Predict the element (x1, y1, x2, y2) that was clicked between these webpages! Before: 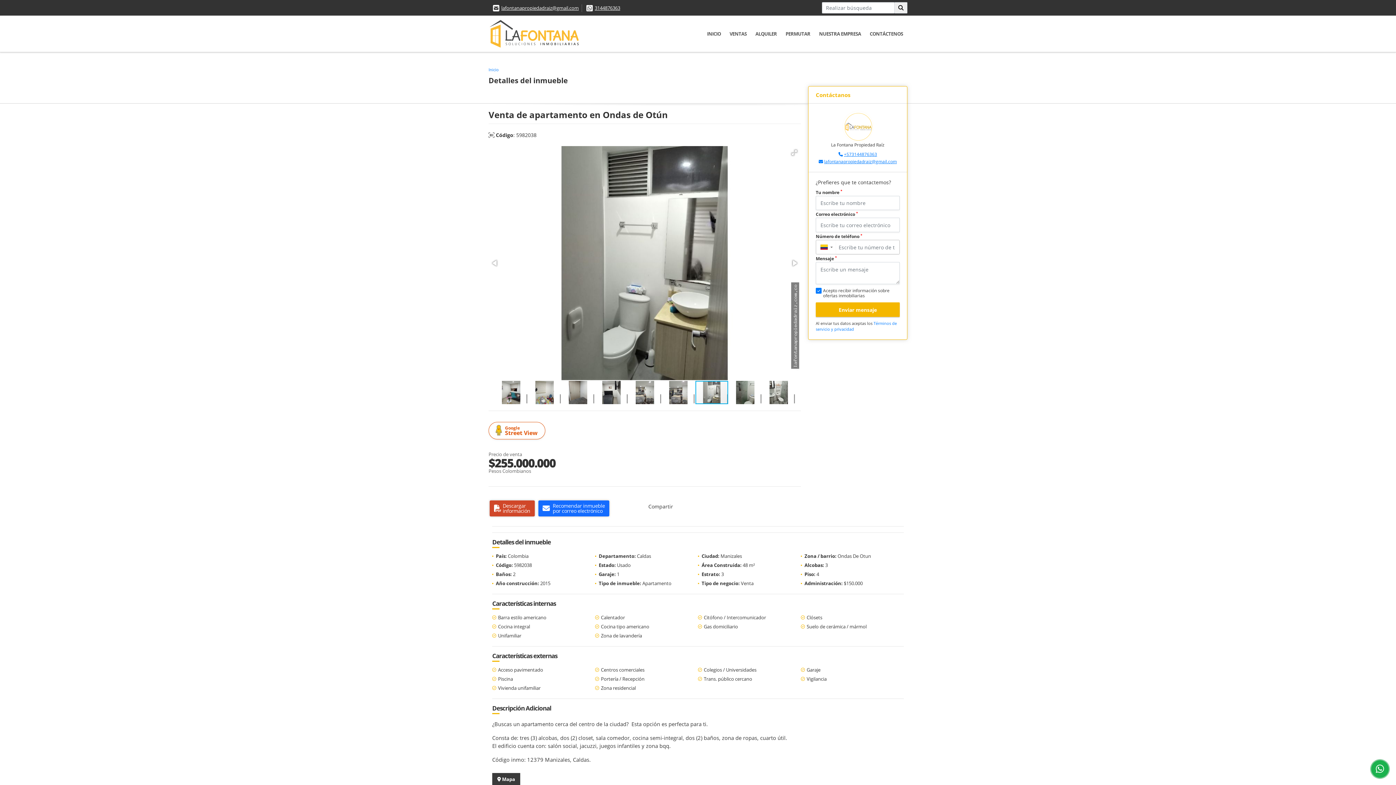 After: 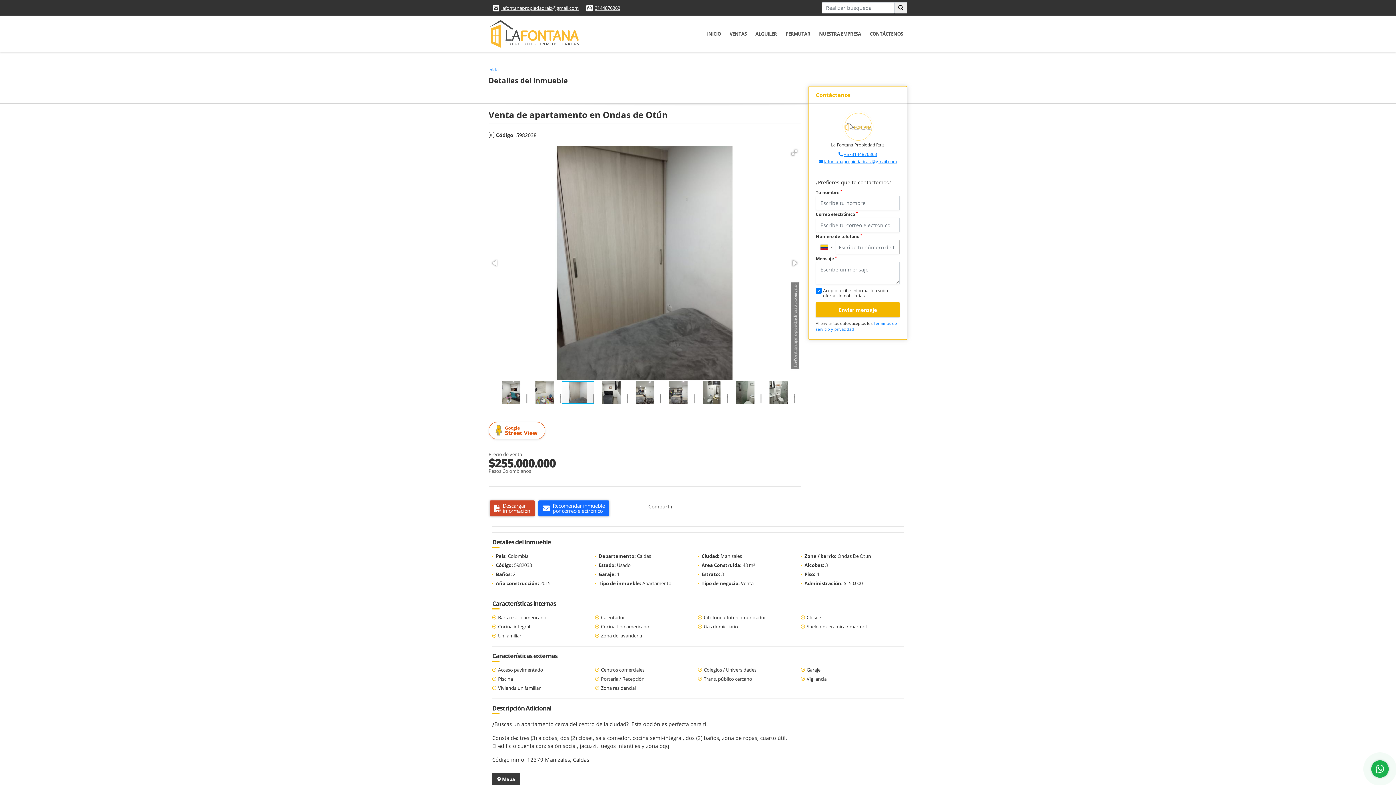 Action: bbox: (561, 380, 595, 404)